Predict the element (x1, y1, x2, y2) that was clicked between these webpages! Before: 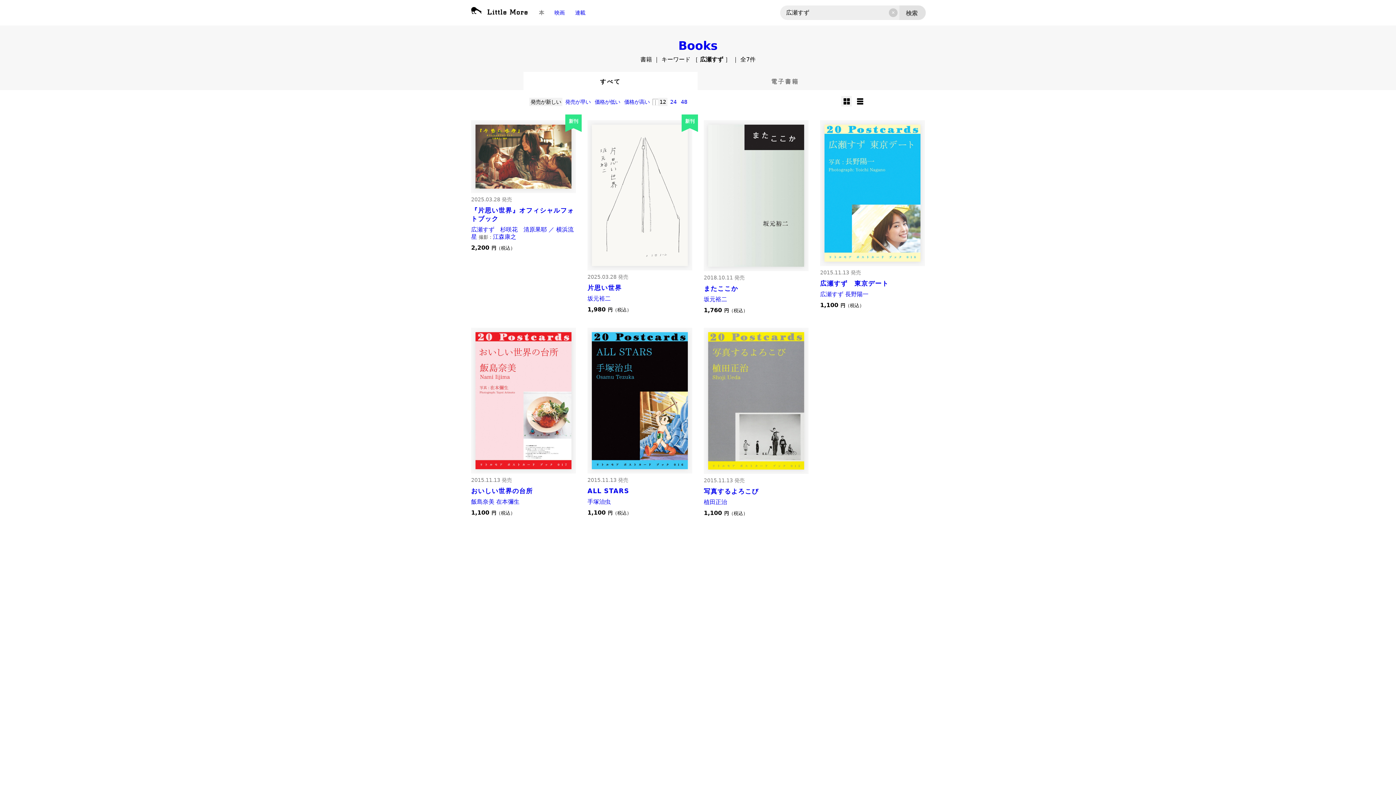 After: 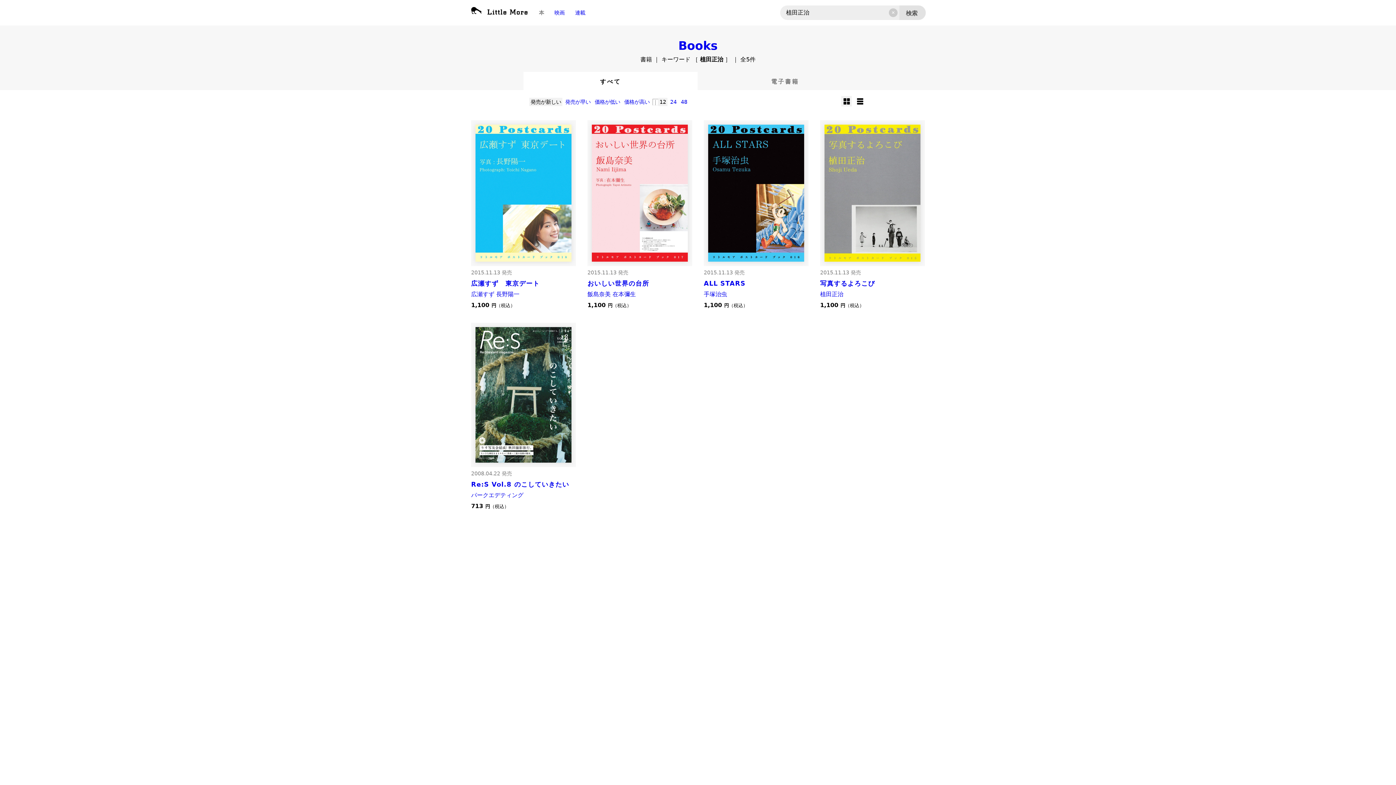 Action: bbox: (704, 498, 727, 505) label: 植田正治